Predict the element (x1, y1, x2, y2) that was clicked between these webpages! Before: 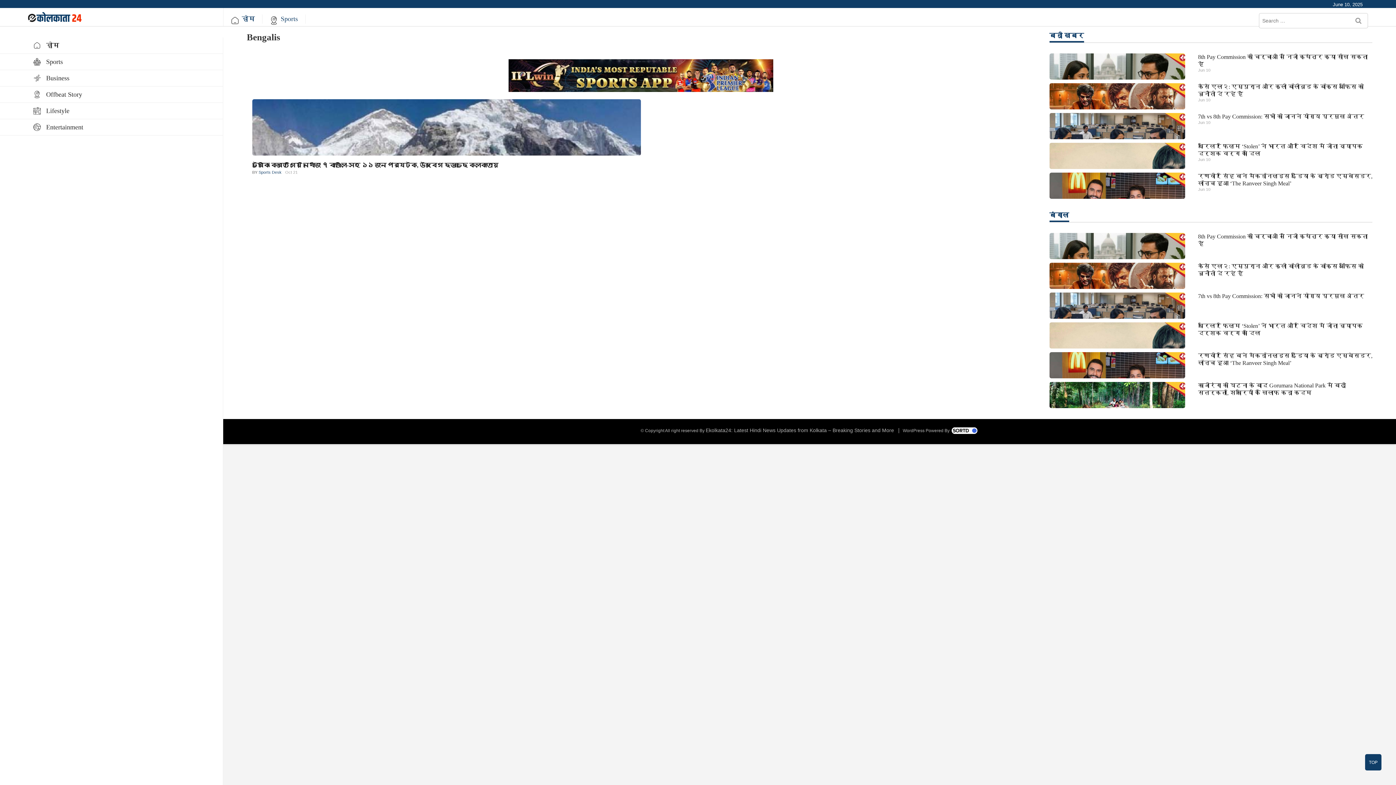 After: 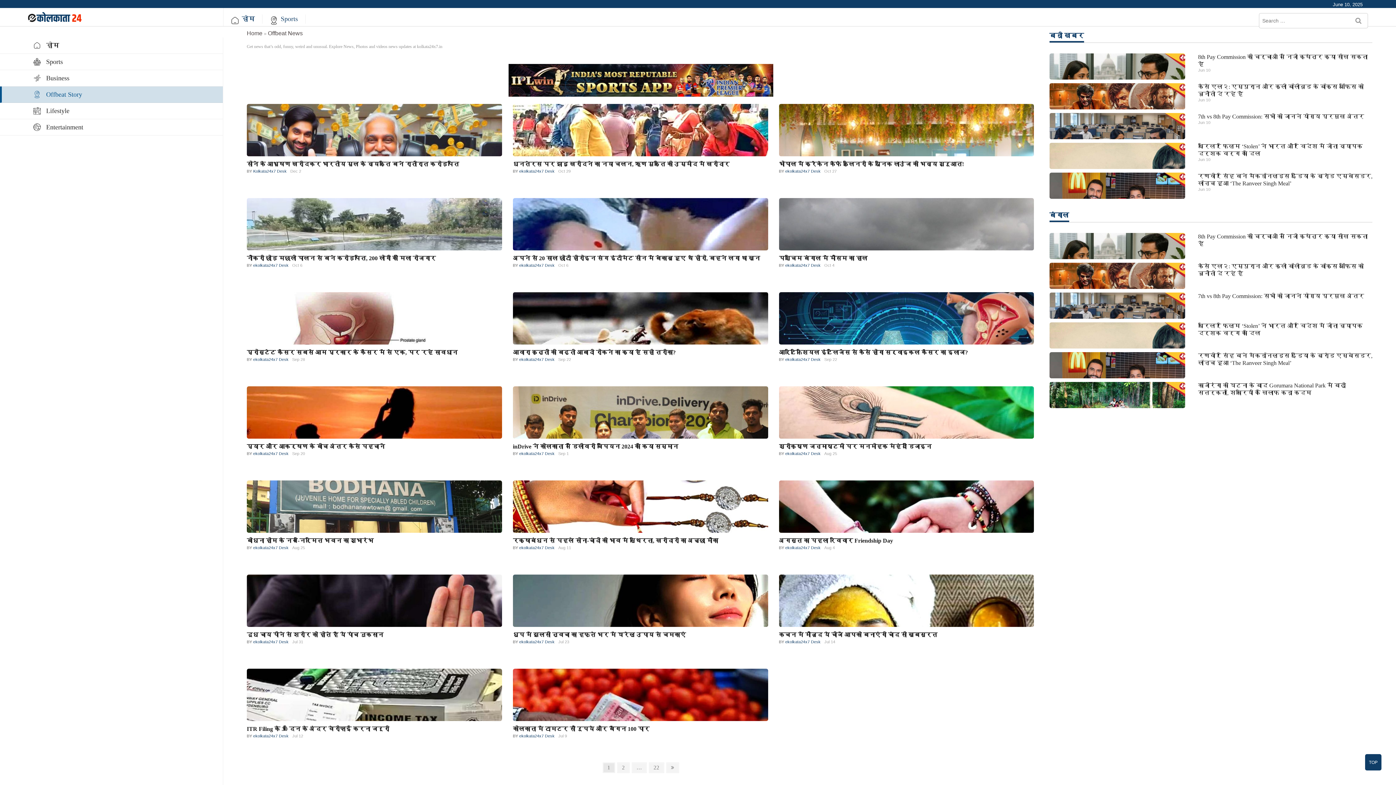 Action: label: Offbeat Story bbox: (0, 86, 223, 102)